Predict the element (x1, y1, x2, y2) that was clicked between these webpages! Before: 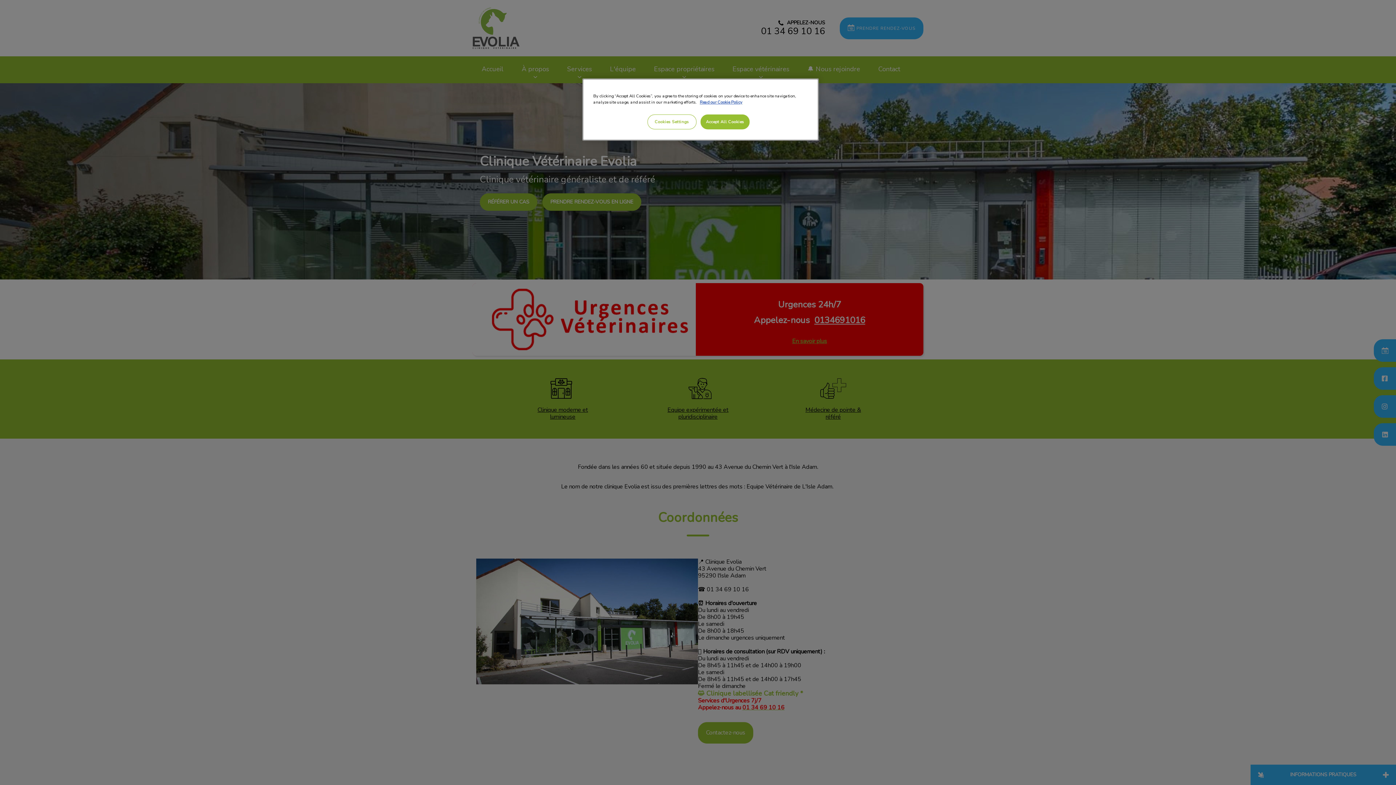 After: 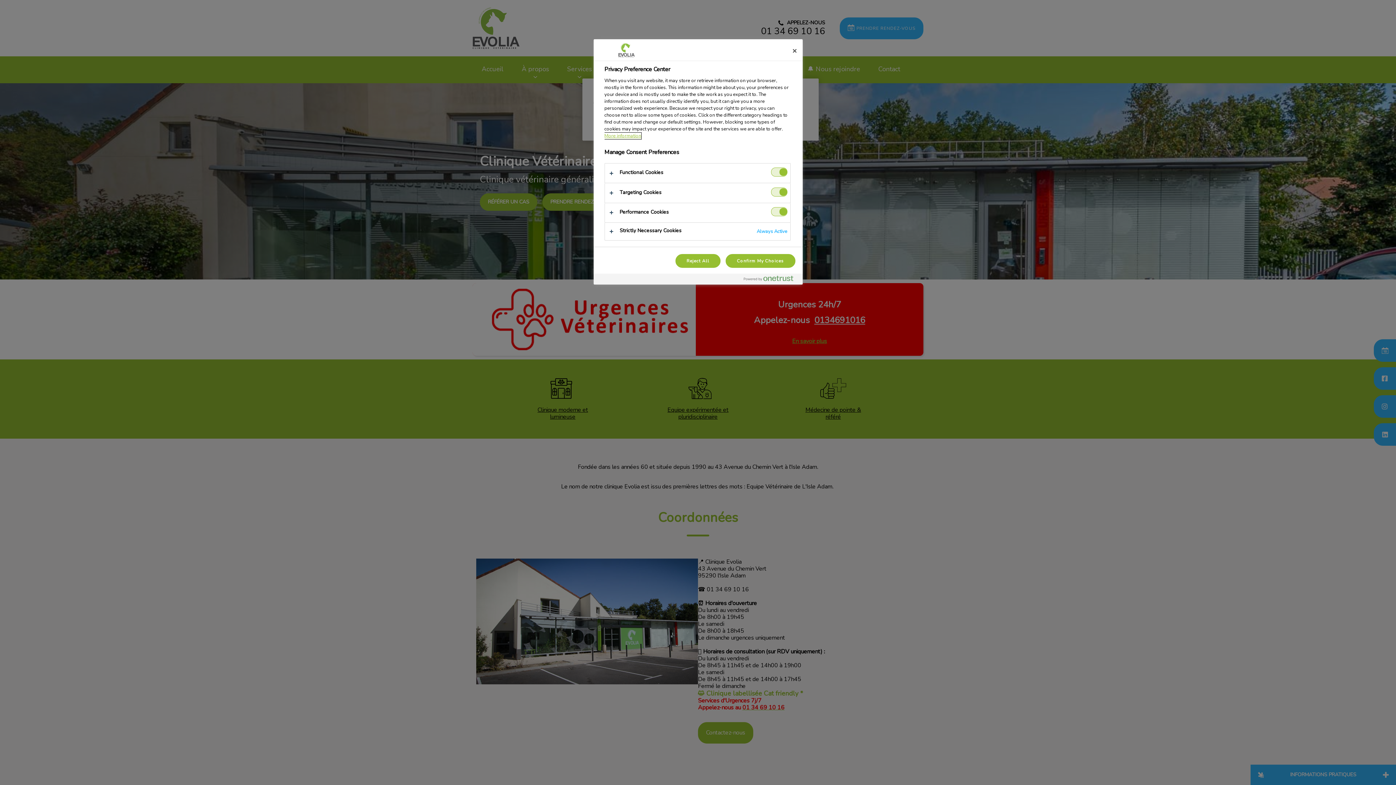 Action: bbox: (647, 114, 696, 129) label: Cookies Settings